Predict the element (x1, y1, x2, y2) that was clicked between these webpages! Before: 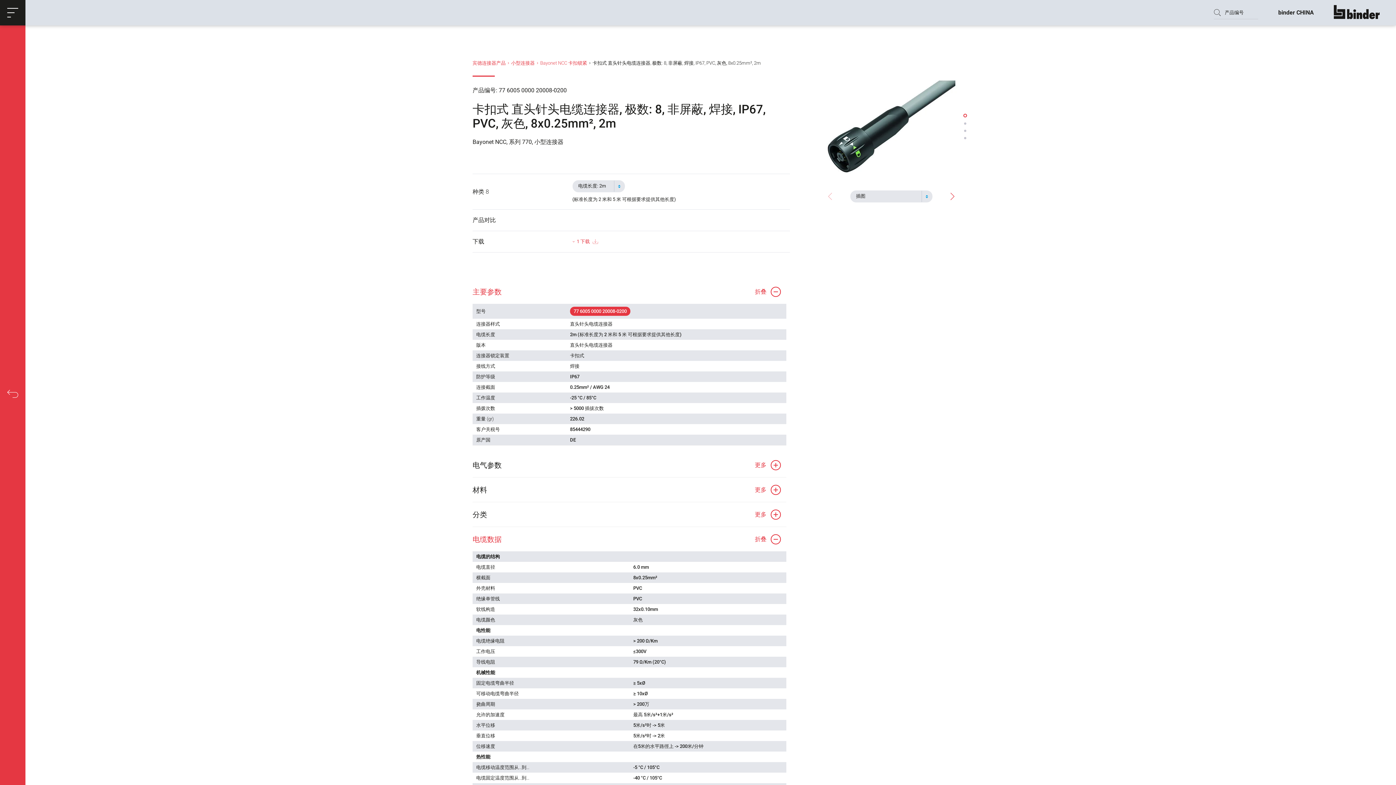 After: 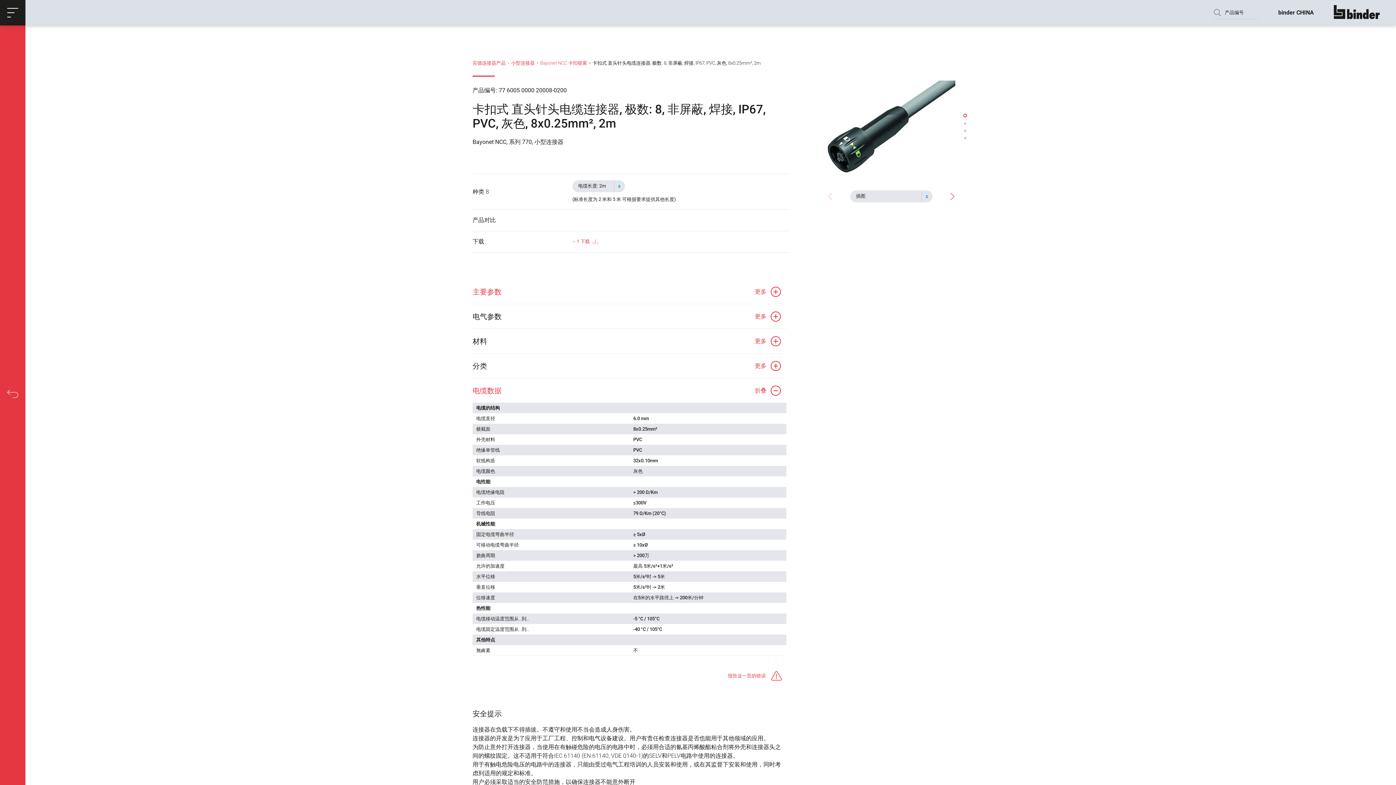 Action: bbox: (472, 279, 786, 303) label: 主要参数
折叠